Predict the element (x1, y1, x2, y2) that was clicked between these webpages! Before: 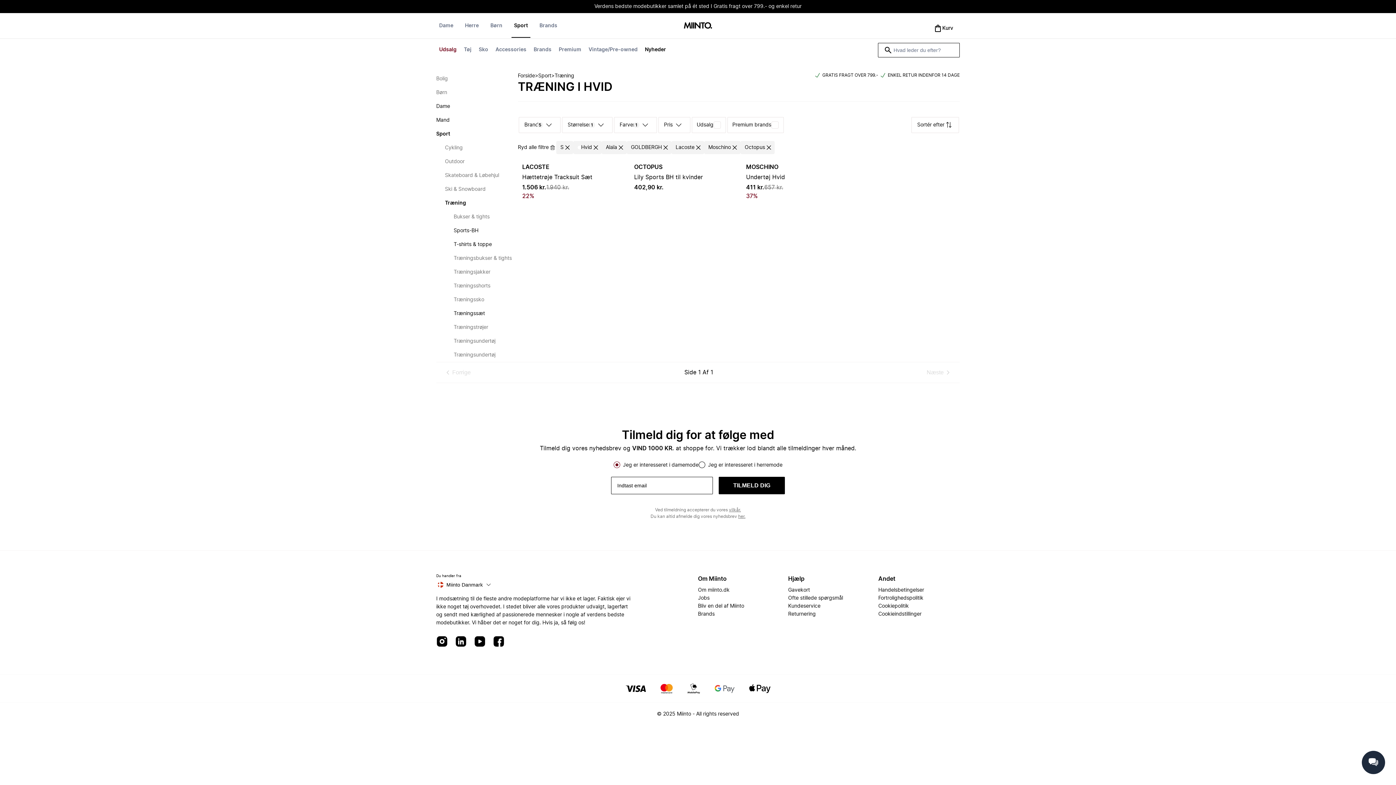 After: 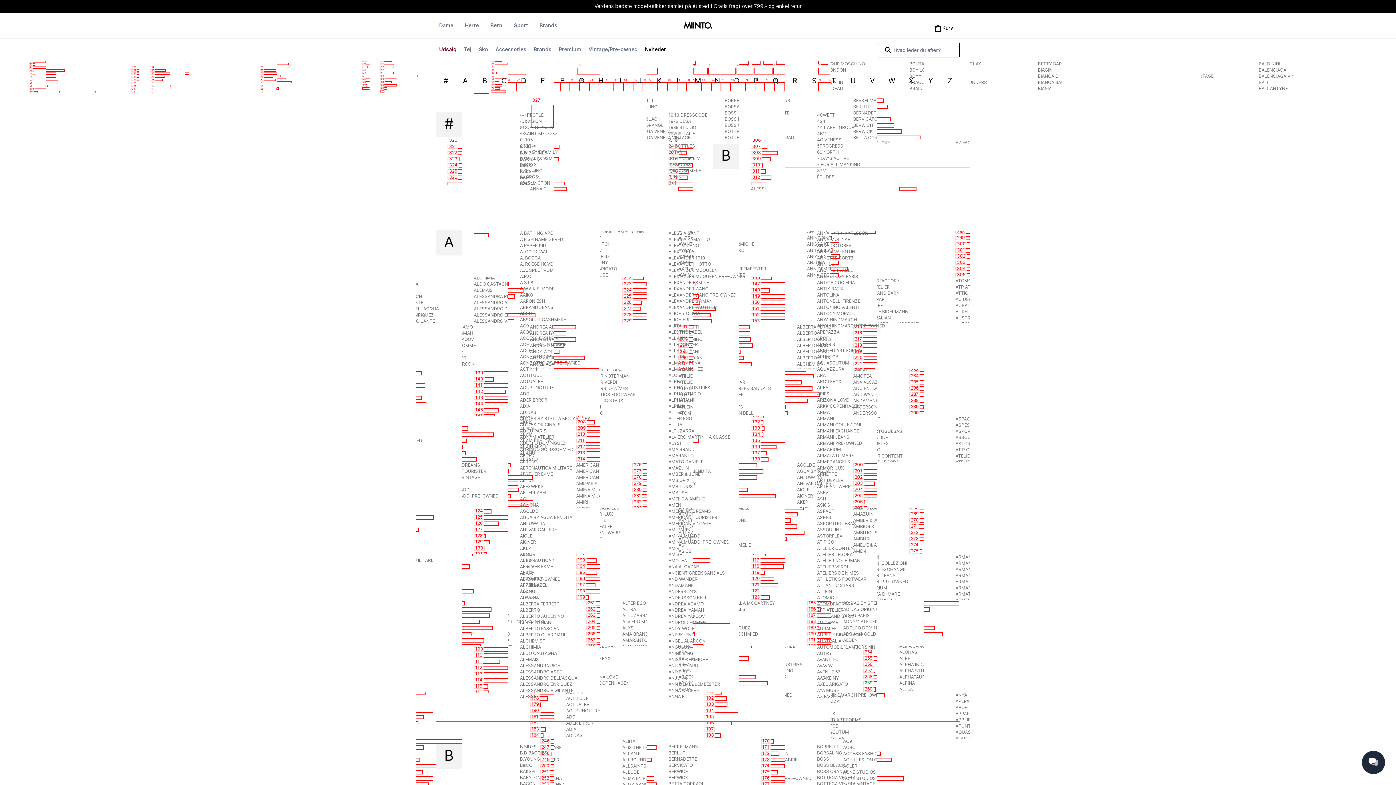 Action: label: Brands bbox: (536, 21, 560, 37)